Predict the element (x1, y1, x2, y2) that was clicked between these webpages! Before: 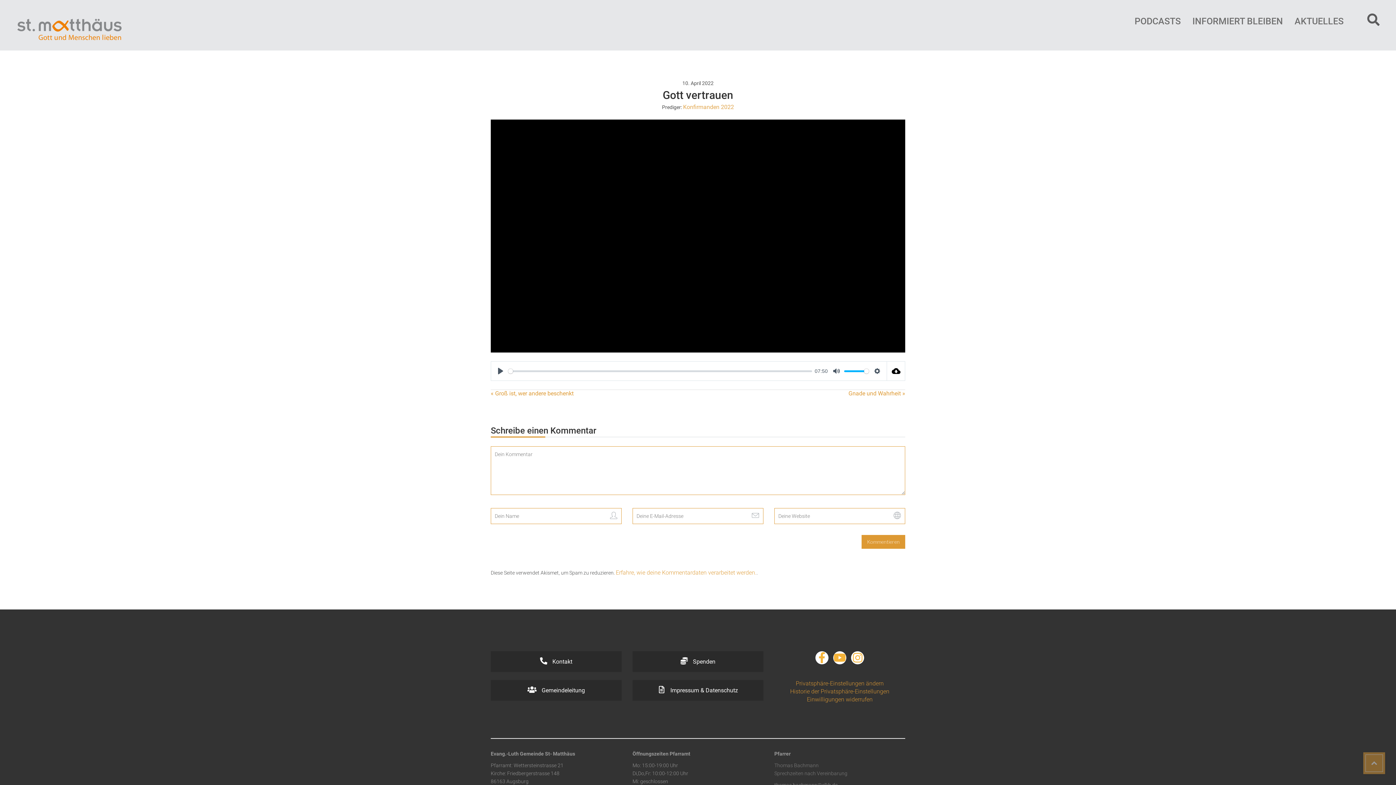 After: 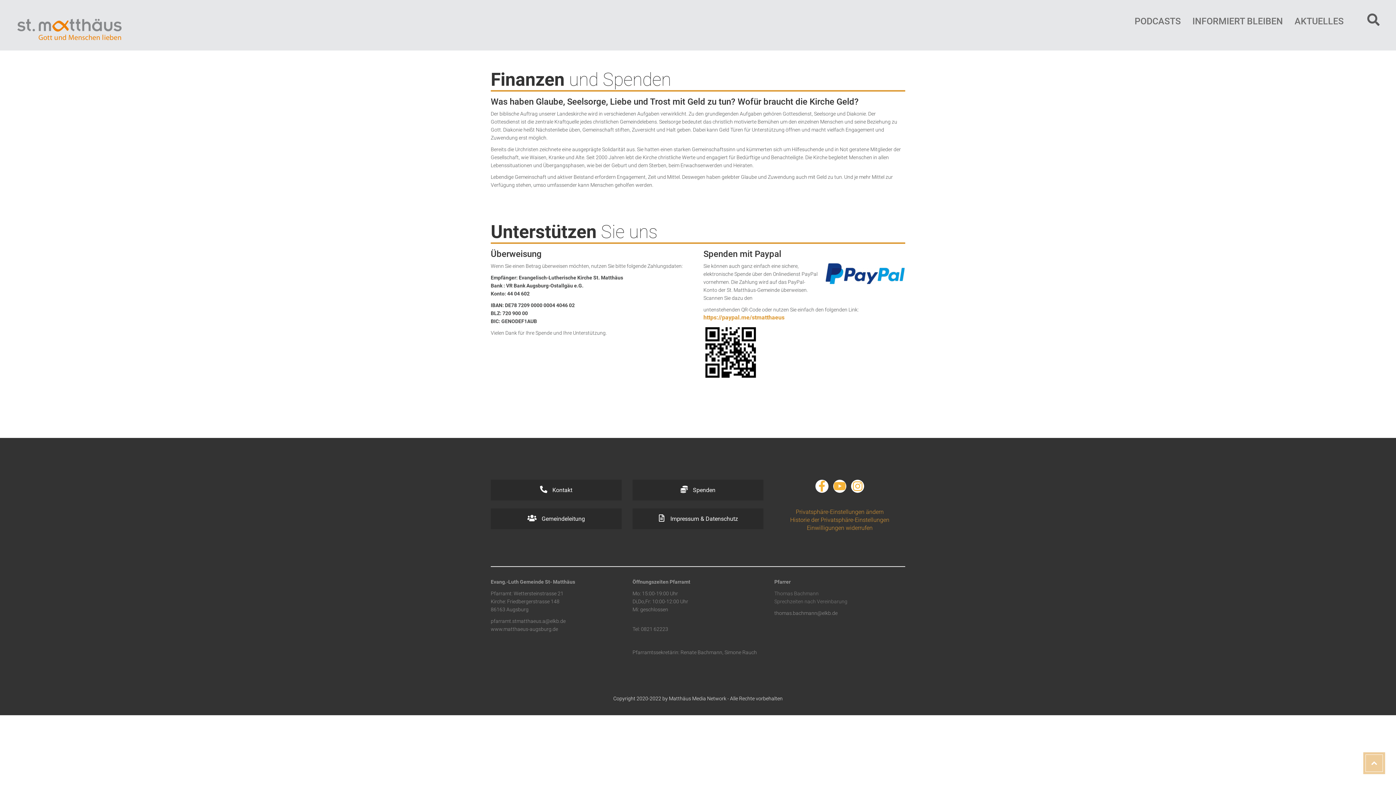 Action: label:  Spenden bbox: (632, 651, 763, 672)